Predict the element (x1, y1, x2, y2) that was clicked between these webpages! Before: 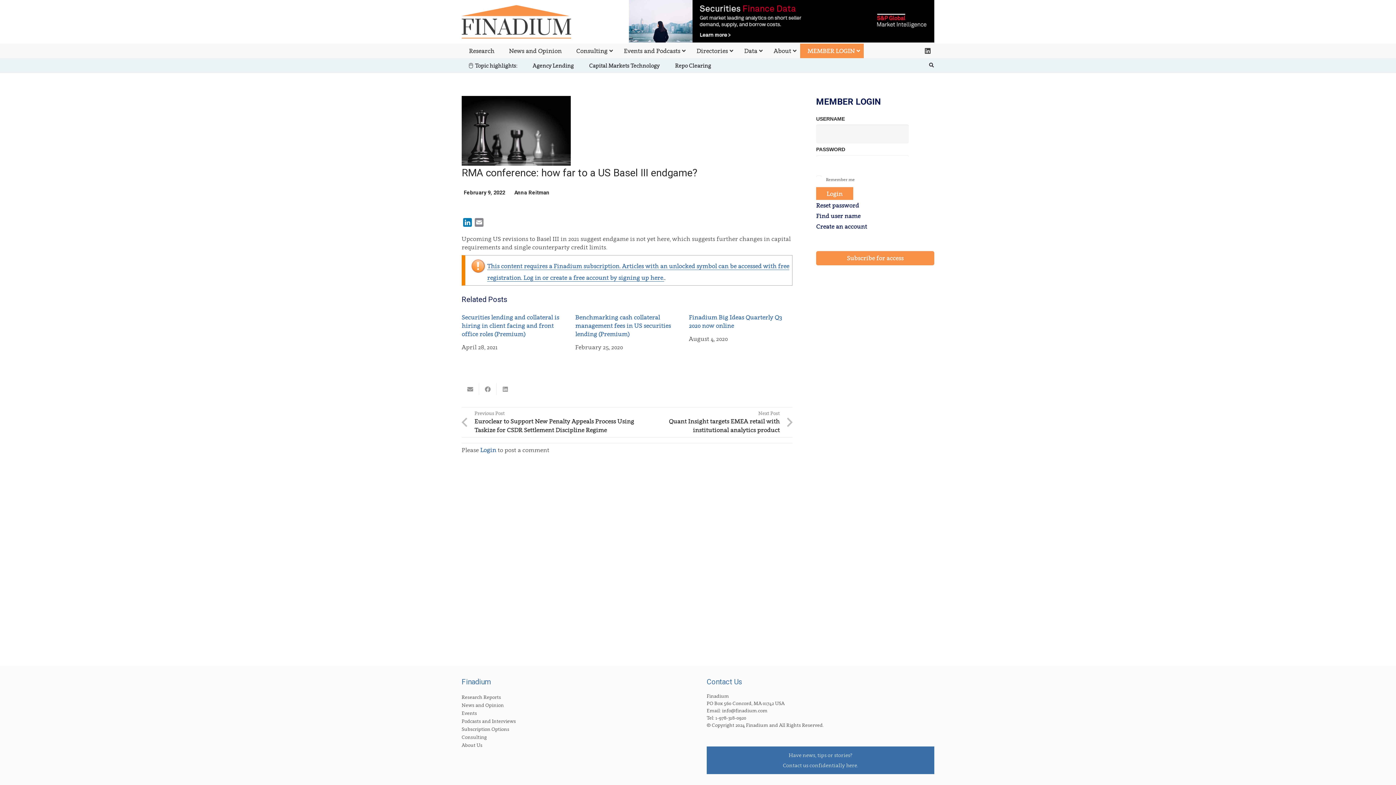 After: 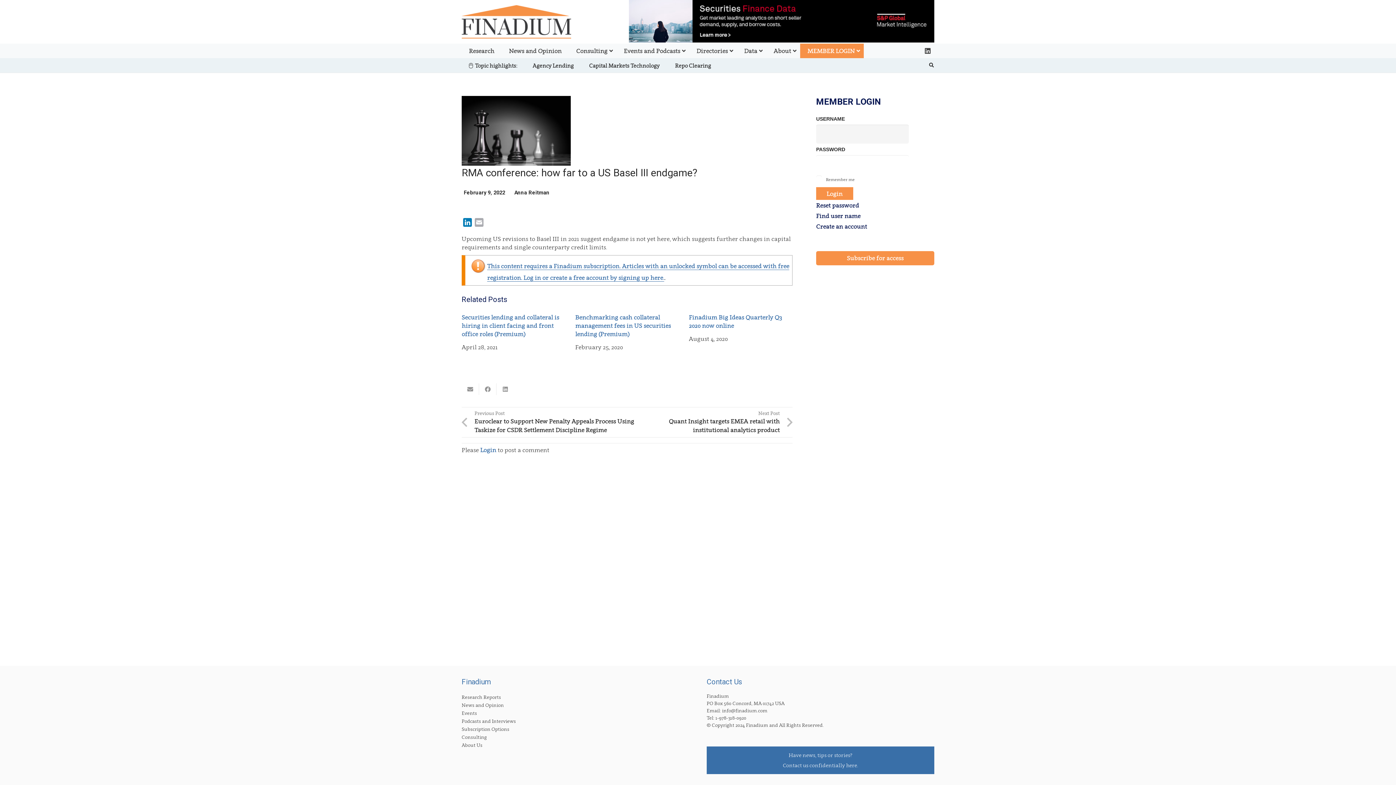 Action: label: Email bbox: (473, 218, 485, 228)